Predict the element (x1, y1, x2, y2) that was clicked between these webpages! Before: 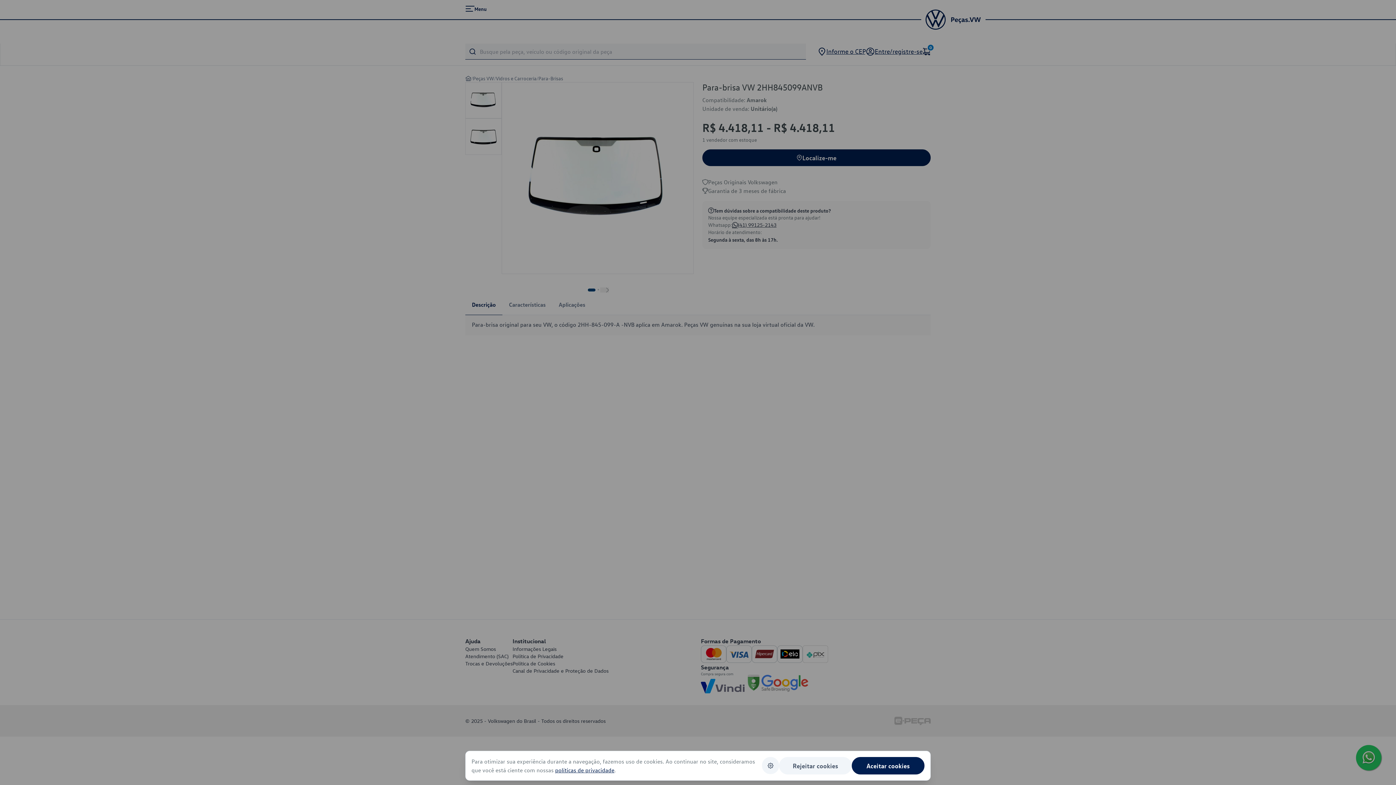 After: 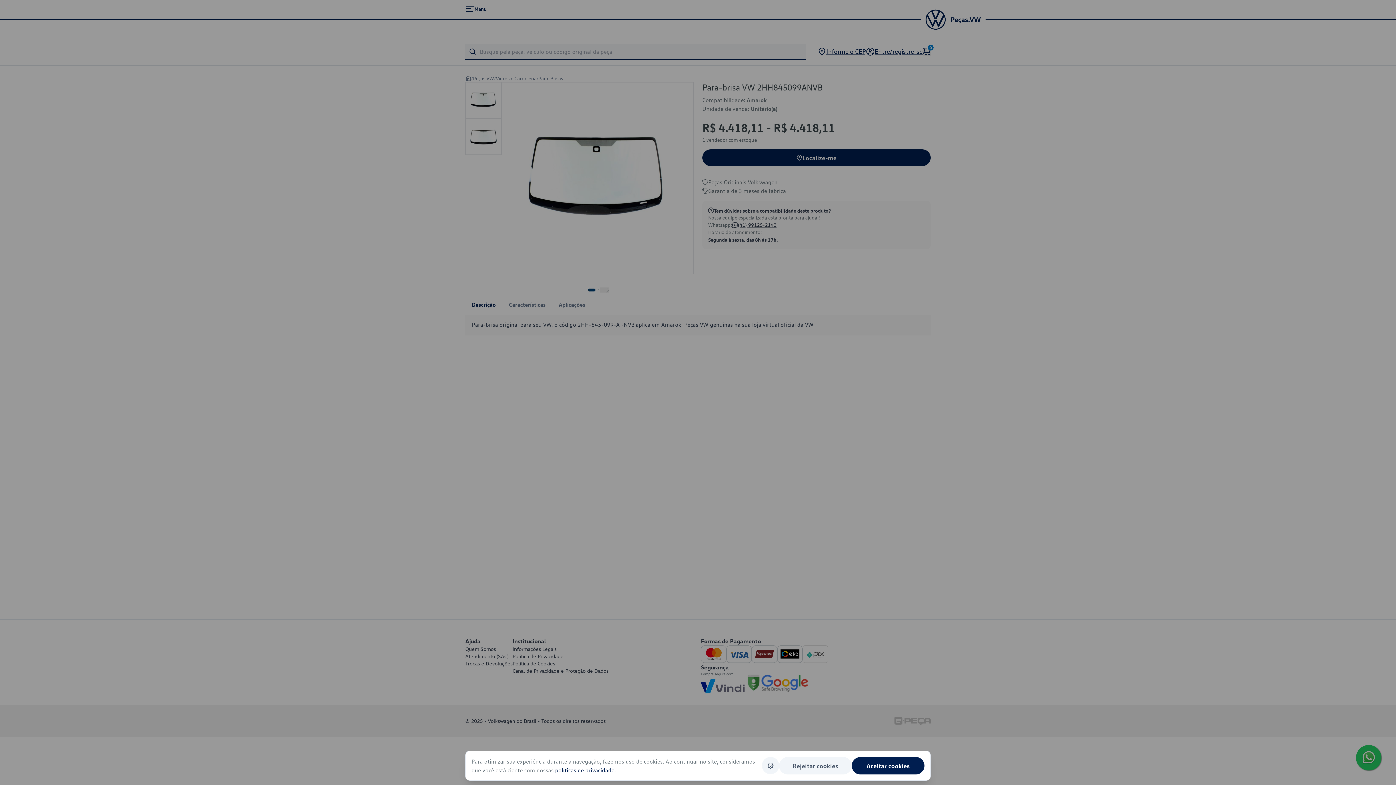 Action: label: políticas de privacidade bbox: (555, 766, 614, 774)